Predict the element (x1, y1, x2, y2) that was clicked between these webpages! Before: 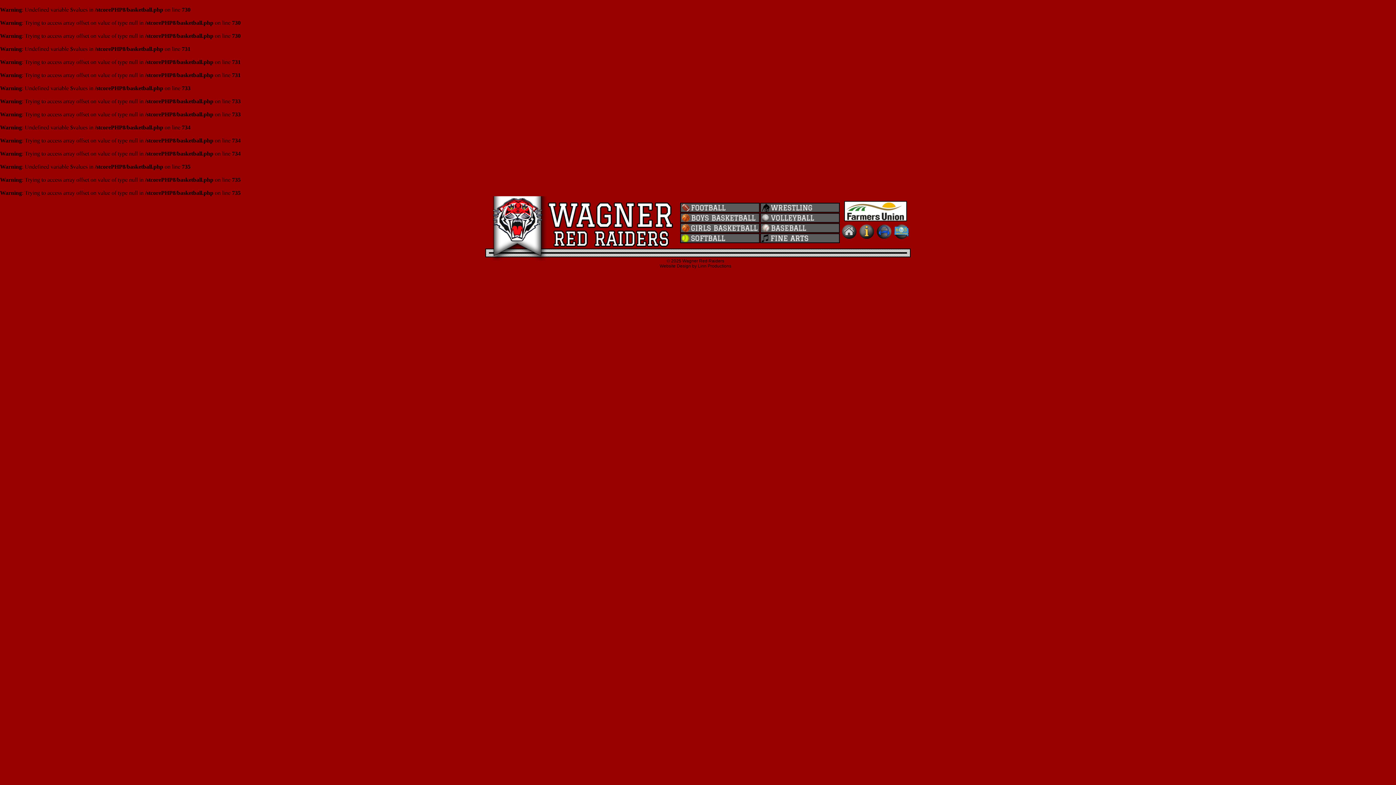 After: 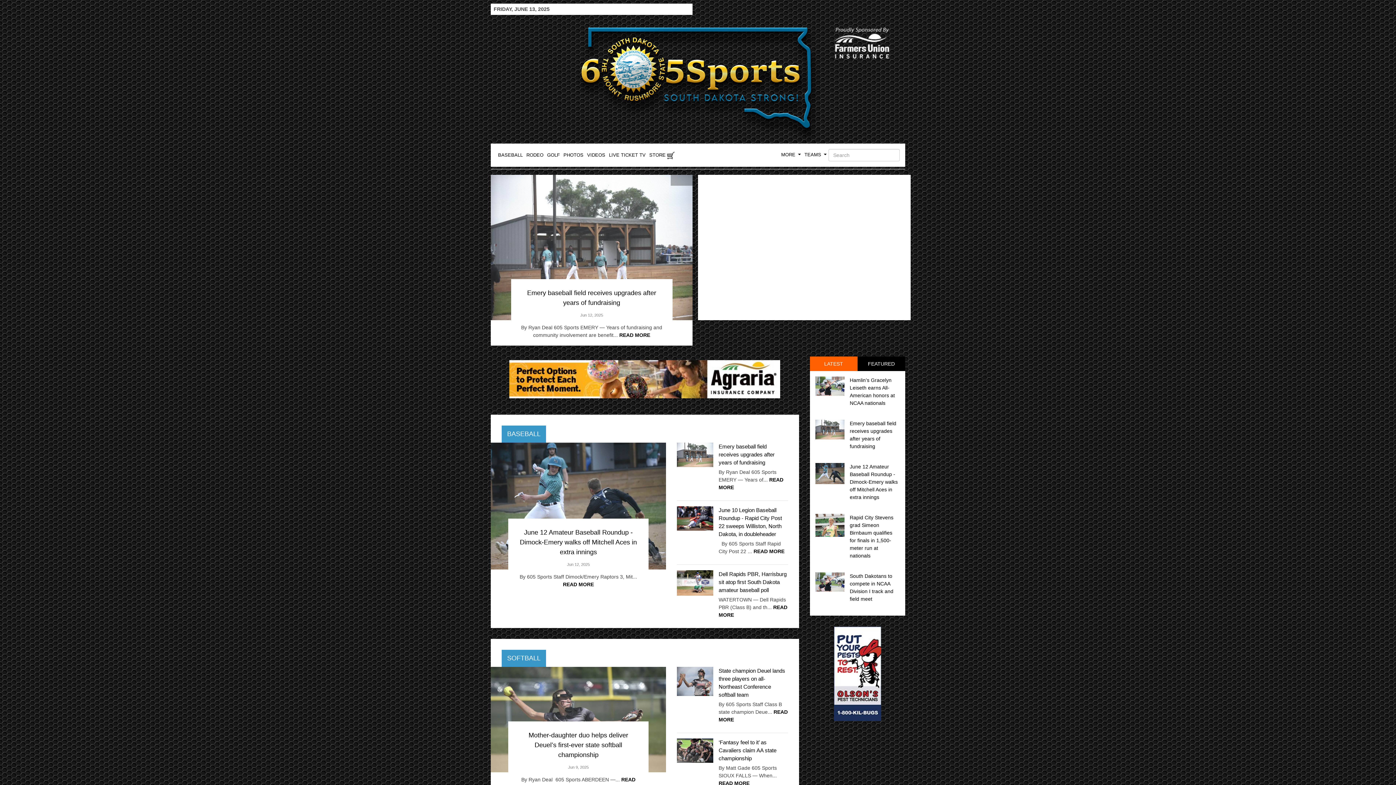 Action: bbox: (894, 234, 909, 240)